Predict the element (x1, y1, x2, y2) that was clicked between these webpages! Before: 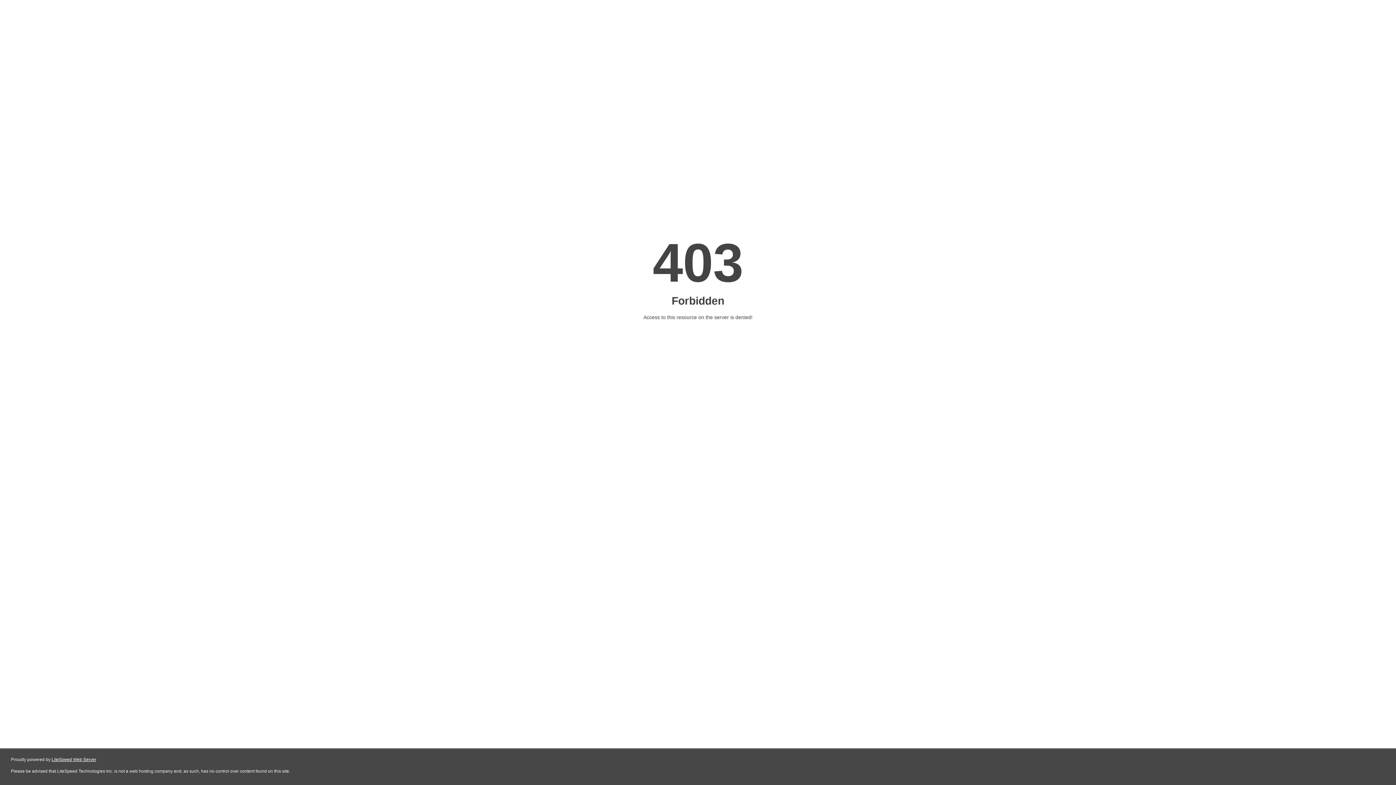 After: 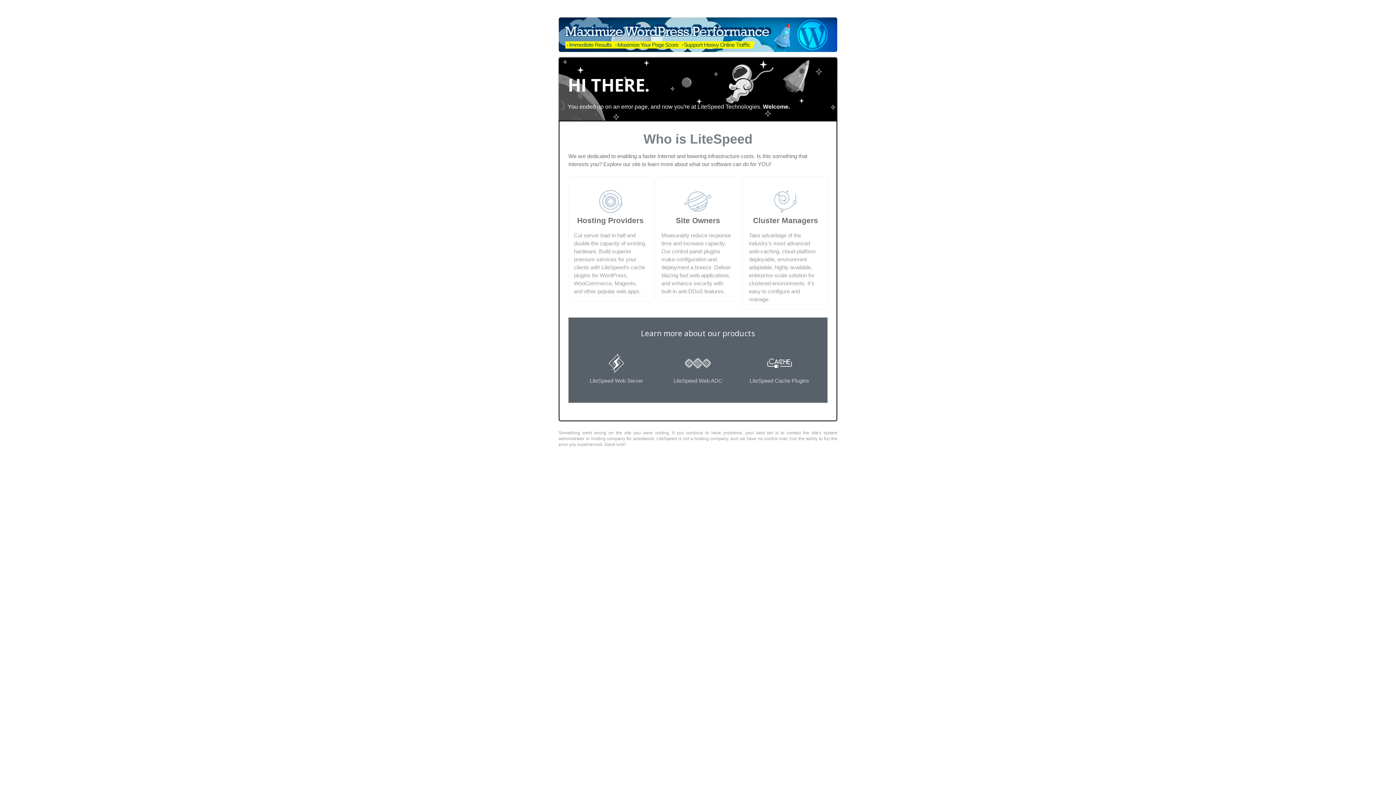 Action: bbox: (51, 757, 96, 762) label: LiteSpeed Web Server